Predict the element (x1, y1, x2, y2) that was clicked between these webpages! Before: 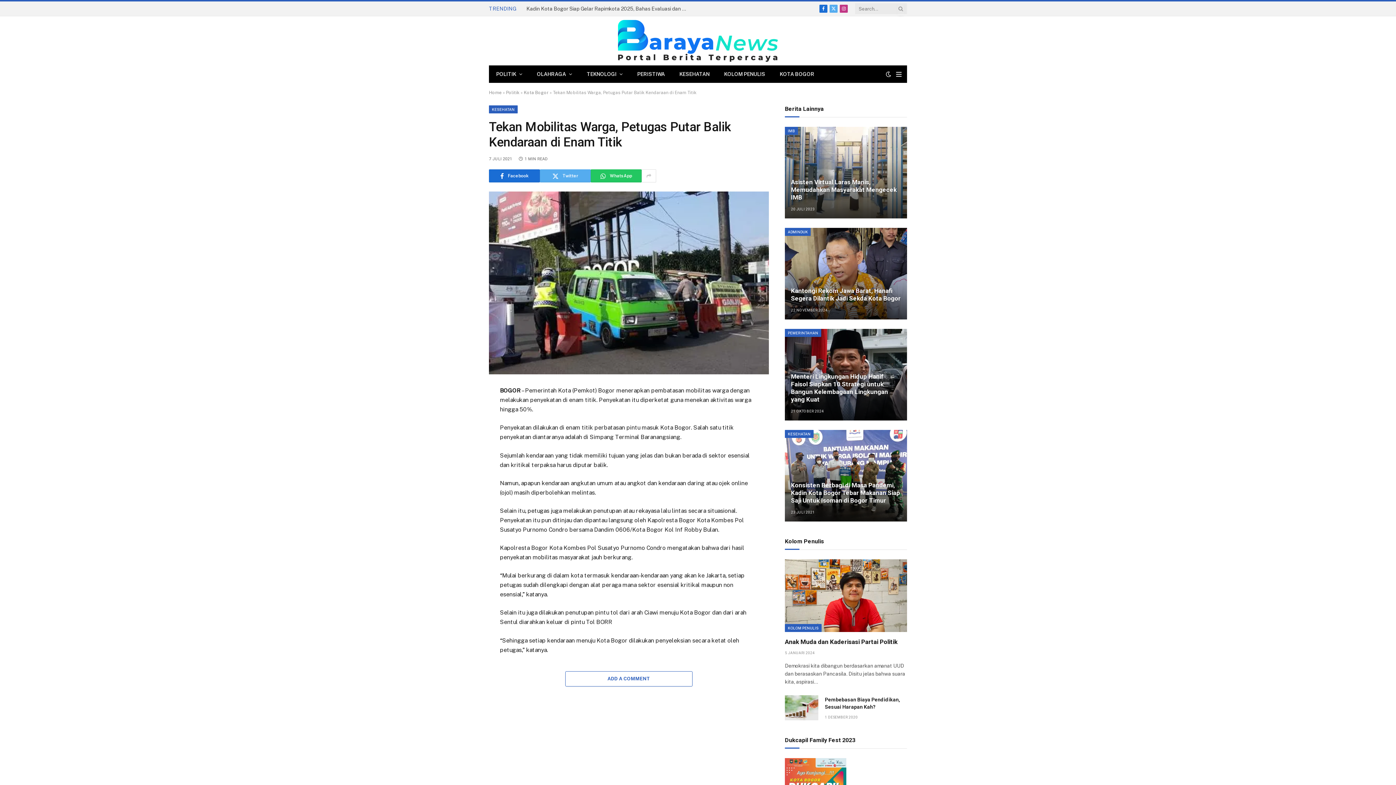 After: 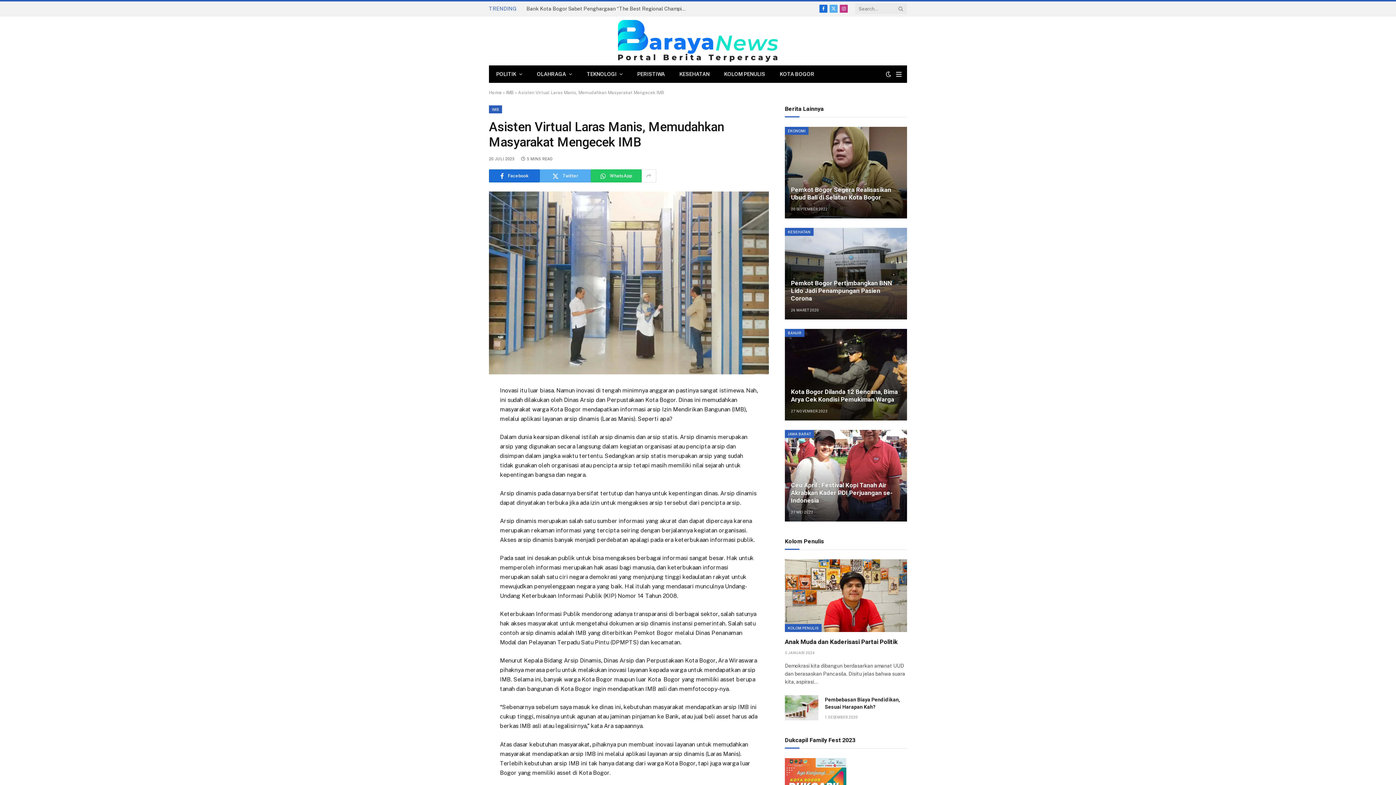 Action: bbox: (785, 126, 907, 218)